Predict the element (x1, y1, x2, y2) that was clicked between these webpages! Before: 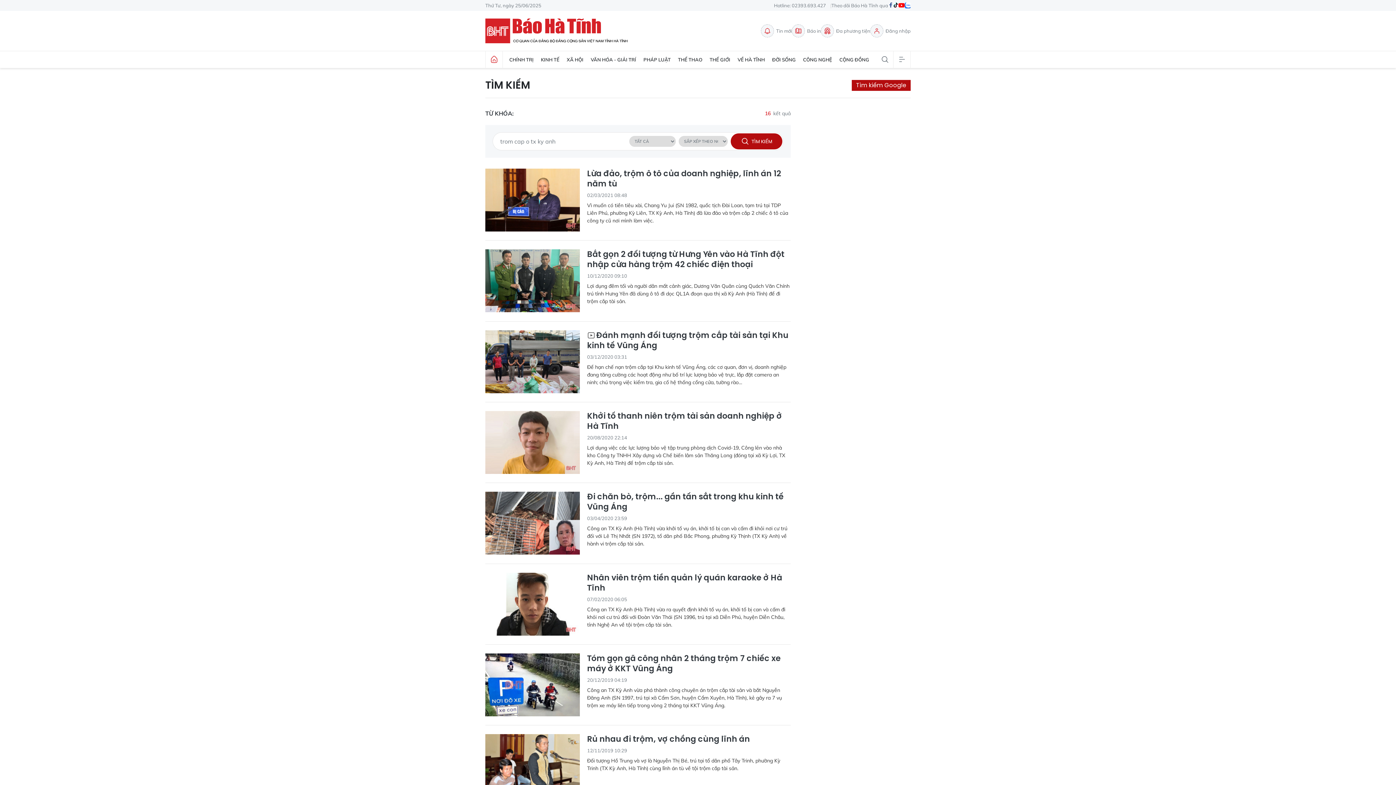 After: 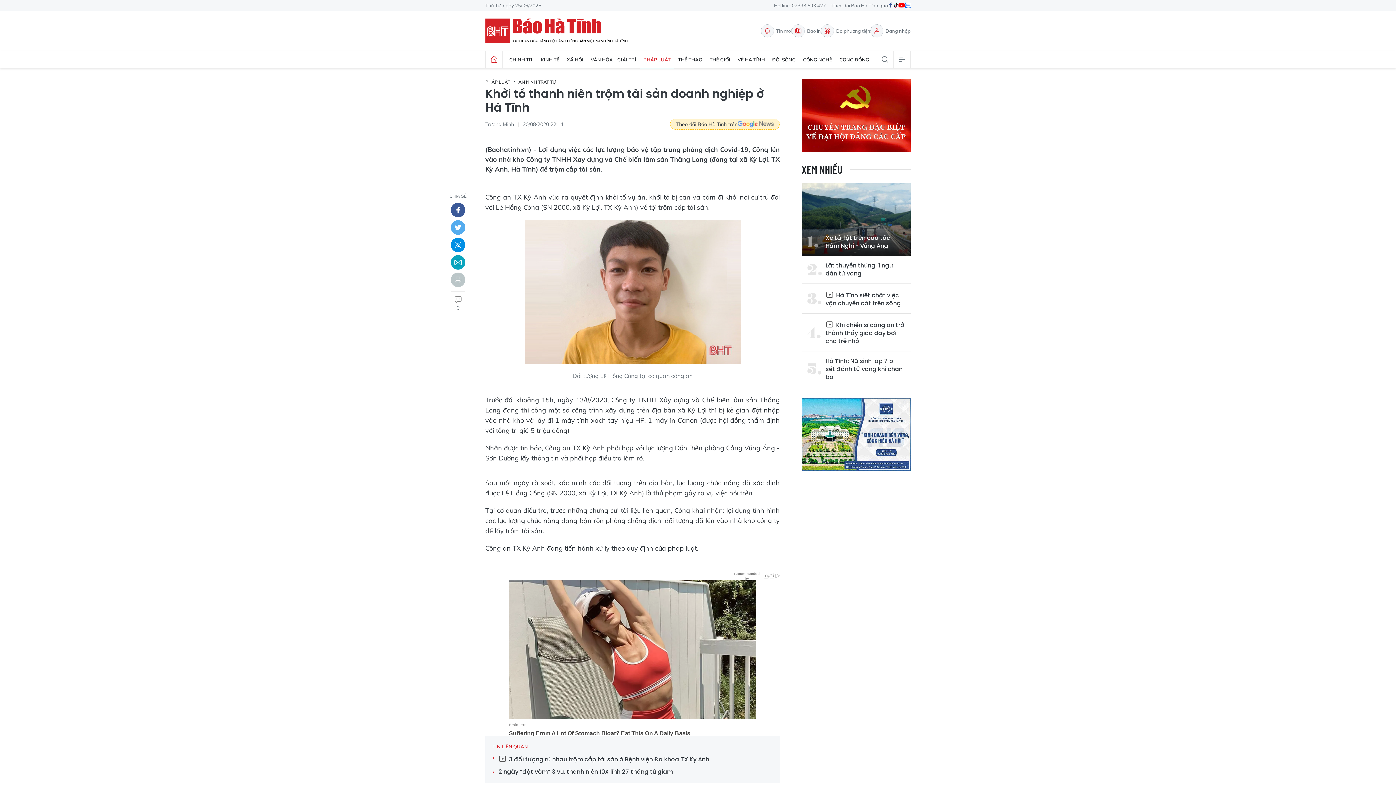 Action: bbox: (485, 411, 580, 474)